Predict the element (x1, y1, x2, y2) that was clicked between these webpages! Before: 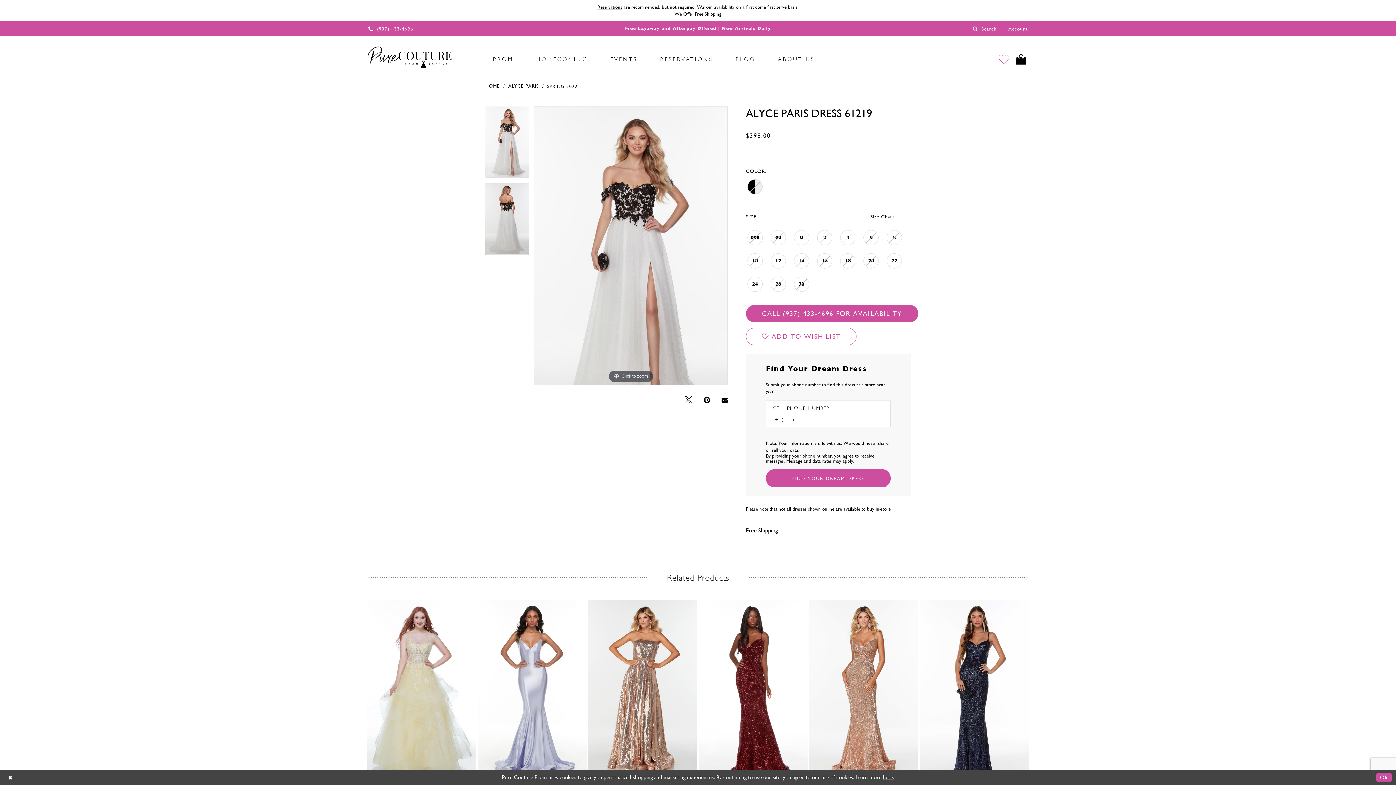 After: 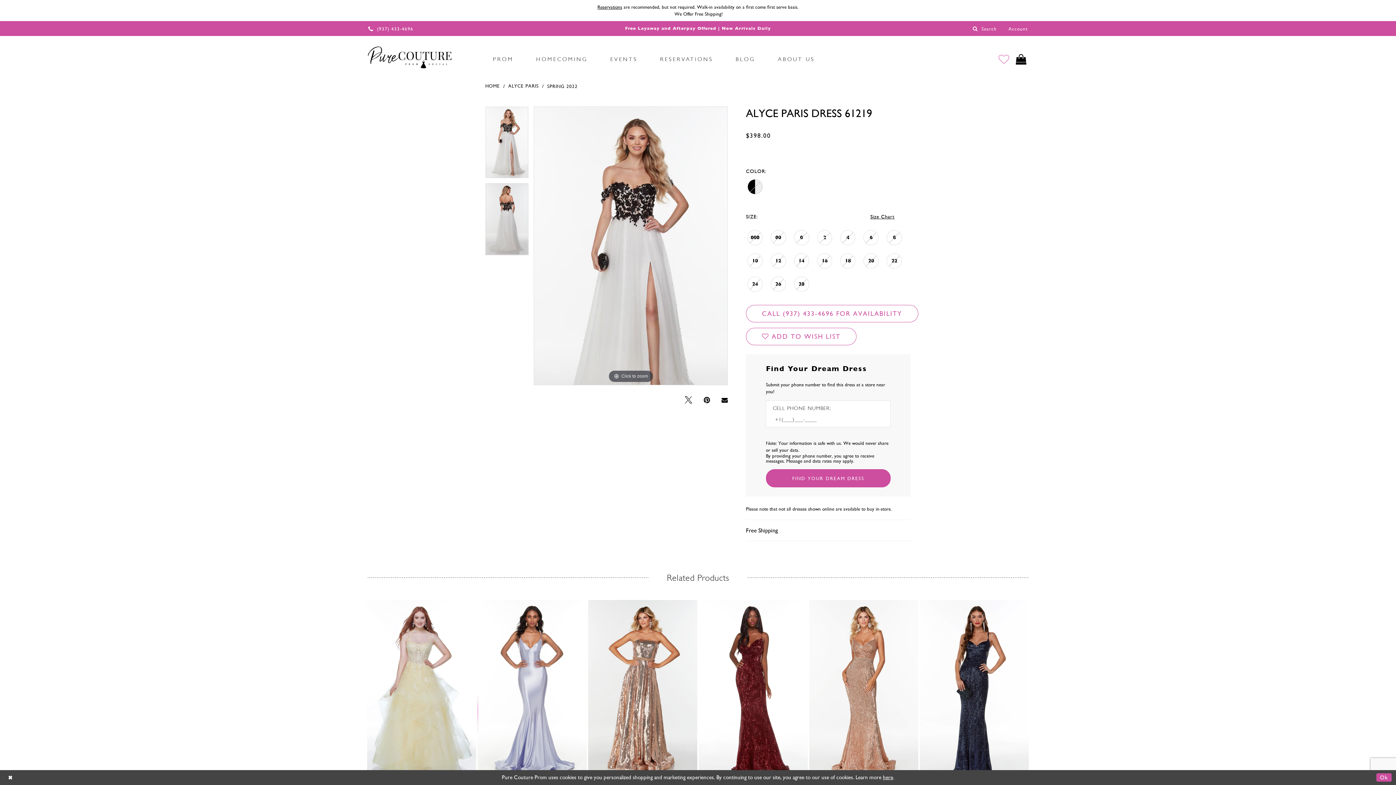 Action: label: CALL (937) 433‑4696 FOR AVAILABILITY bbox: (746, 304, 918, 322)